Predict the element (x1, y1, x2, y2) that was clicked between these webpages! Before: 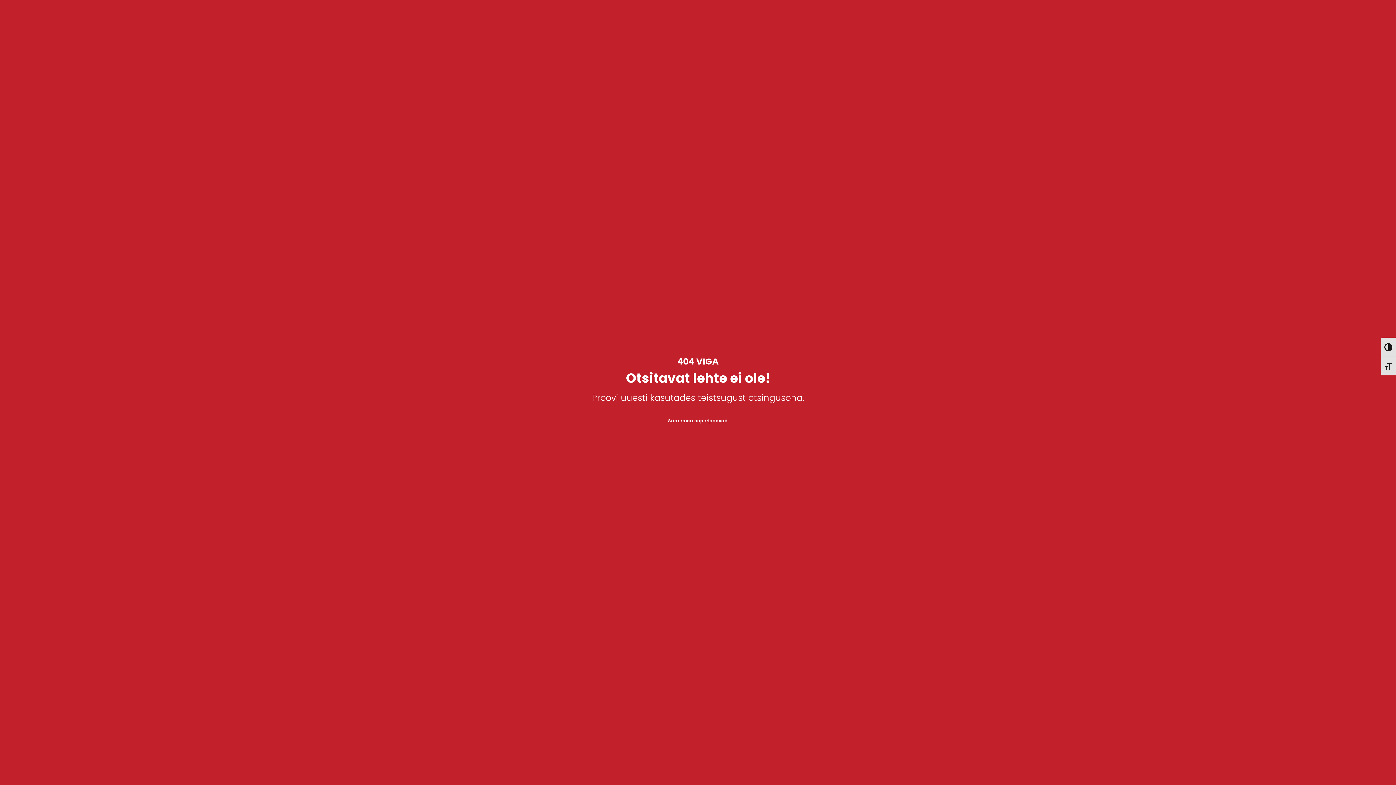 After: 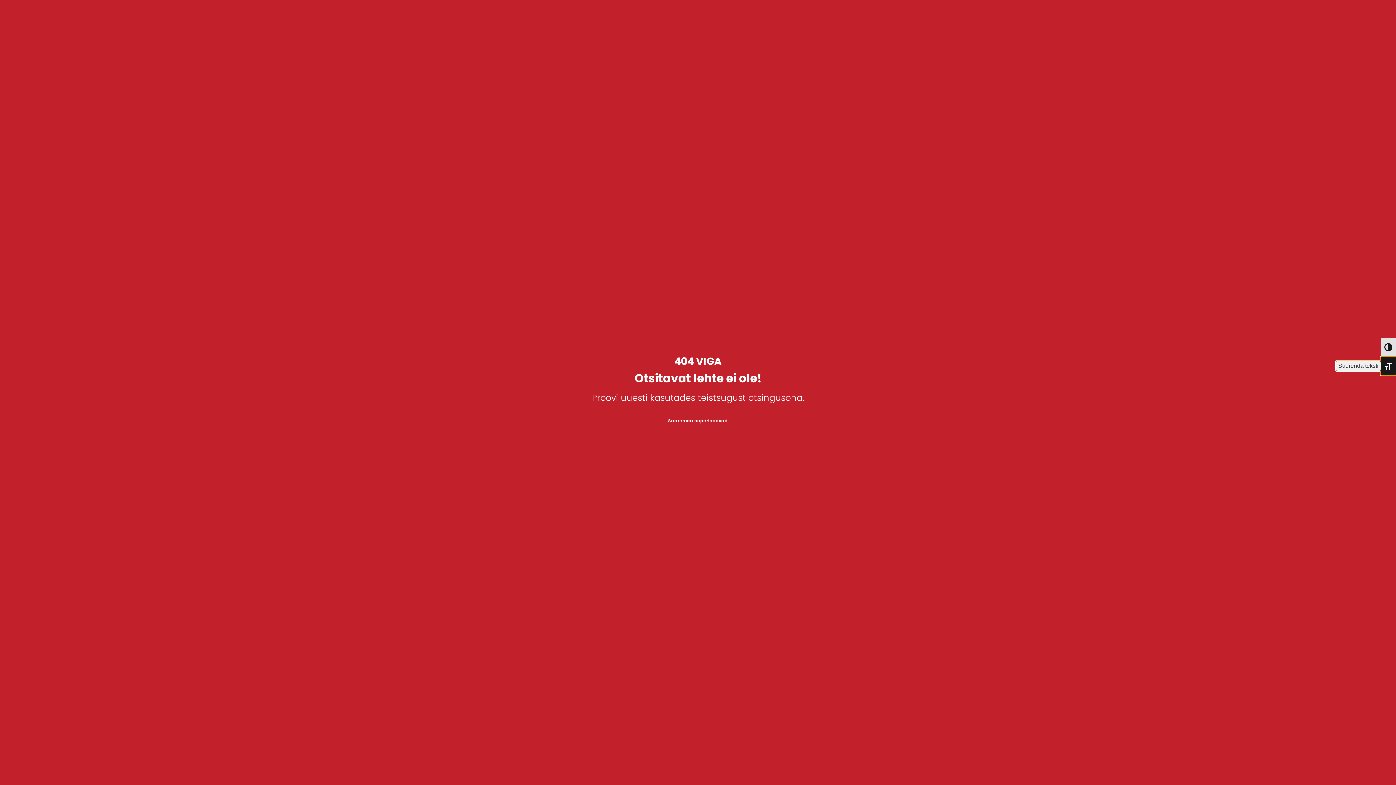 Action: bbox: (1381, 356, 1396, 375) label: Suurenda teksti